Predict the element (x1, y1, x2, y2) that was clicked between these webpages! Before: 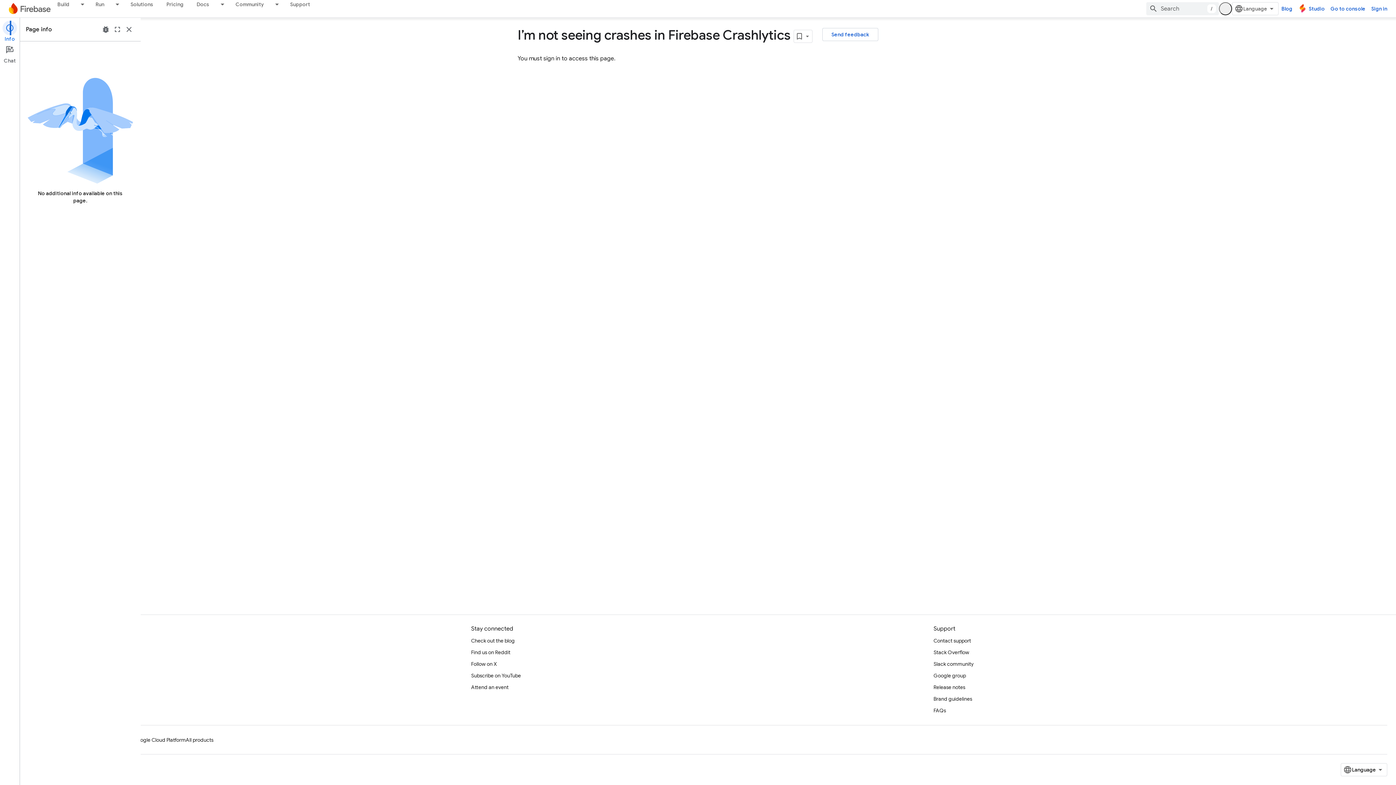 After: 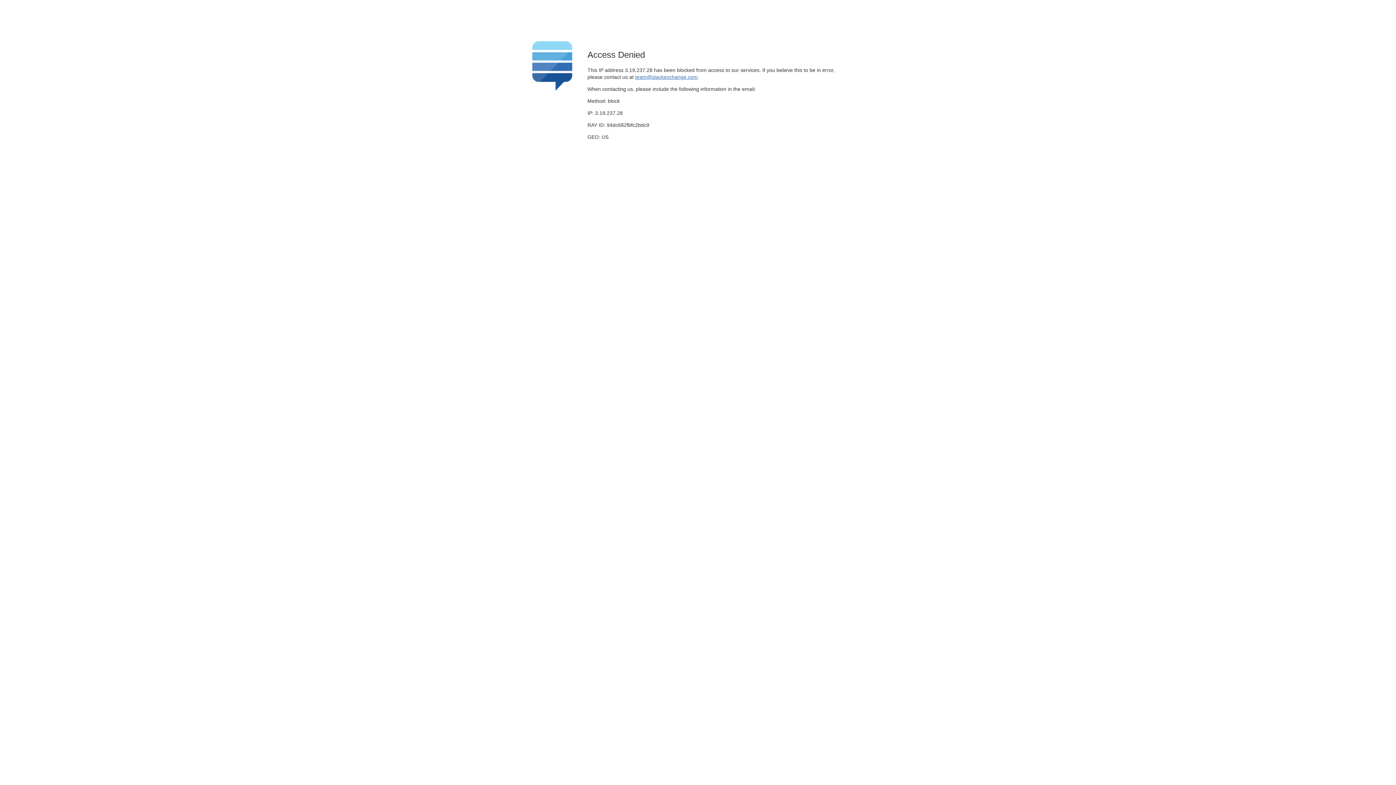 Action: label: Stack Overflow bbox: (933, 646, 969, 658)